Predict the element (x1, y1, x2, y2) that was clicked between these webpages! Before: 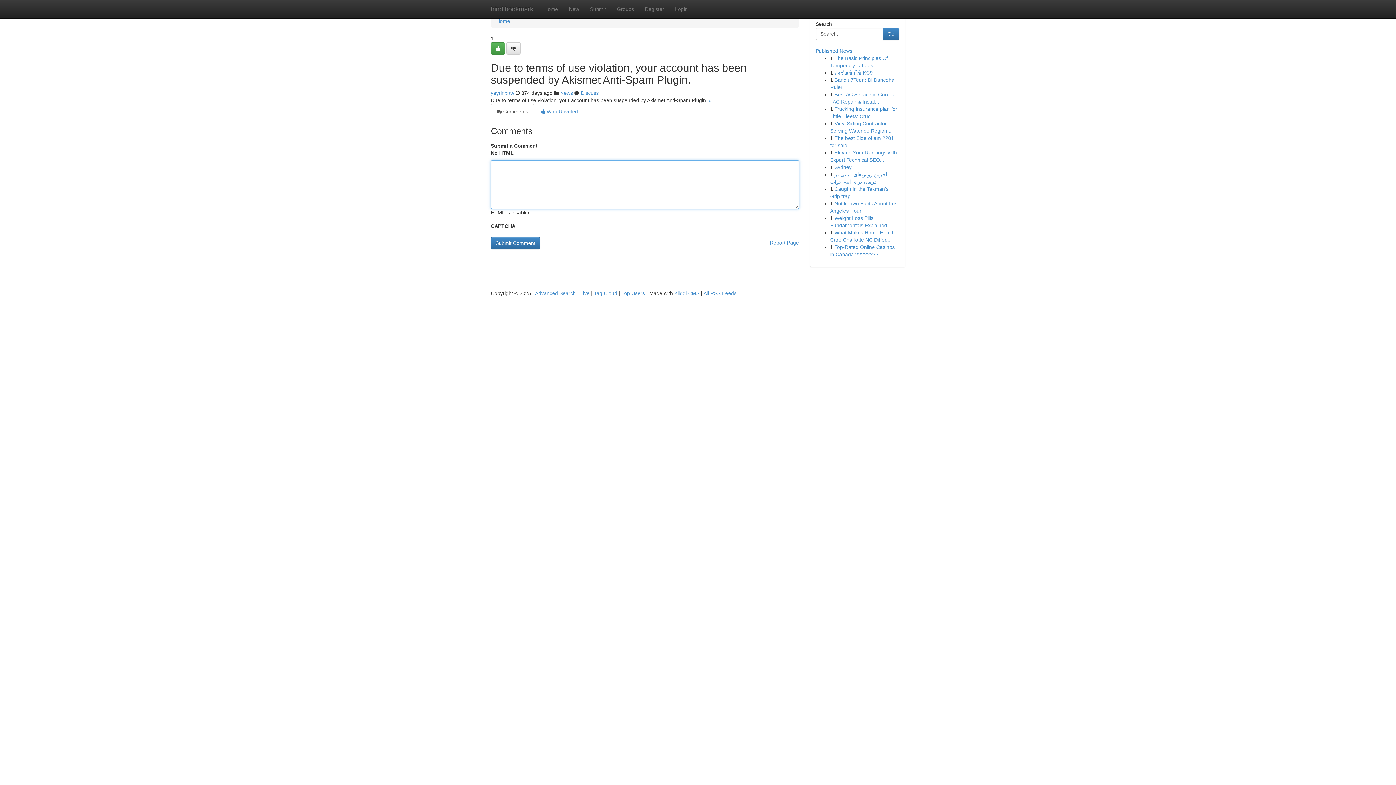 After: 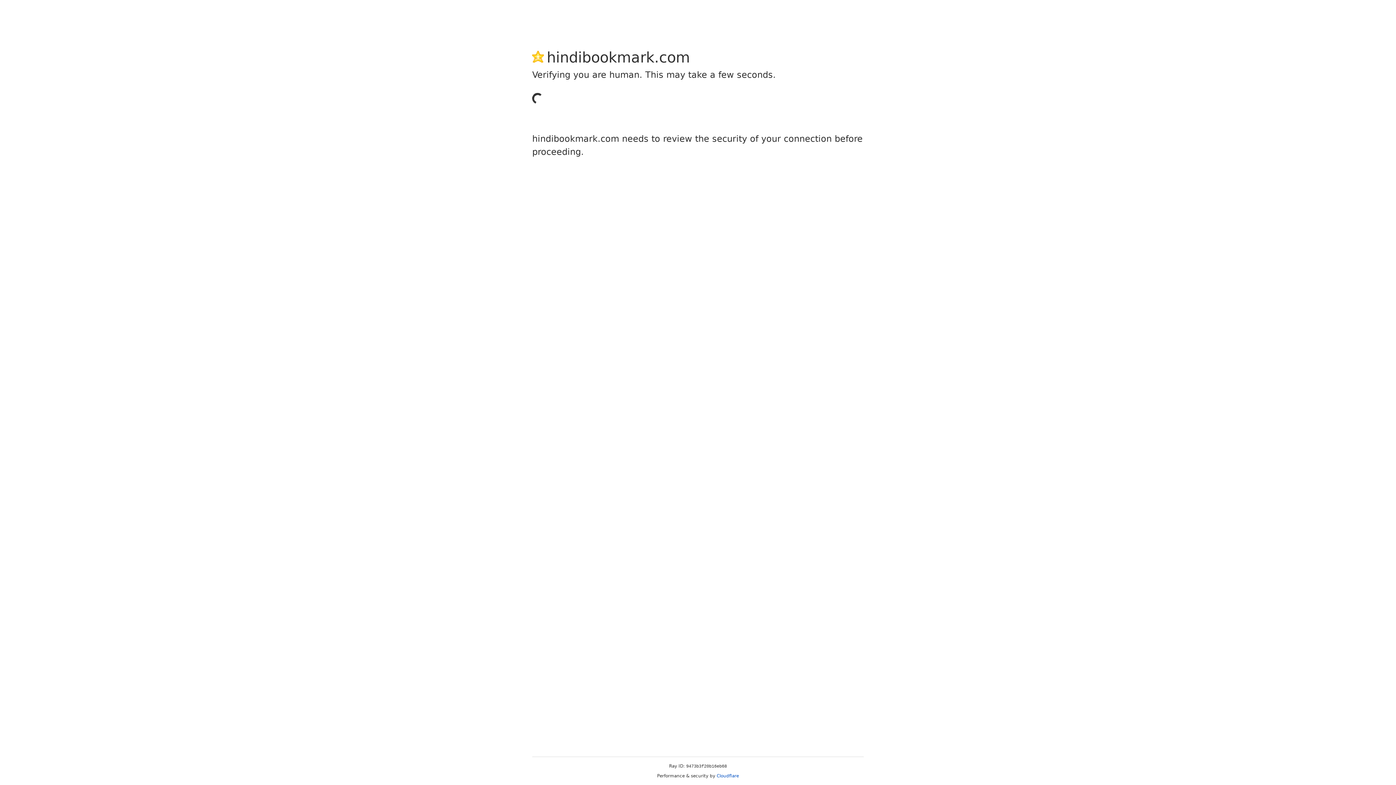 Action: label: yeyrinxrtw bbox: (490, 90, 514, 96)